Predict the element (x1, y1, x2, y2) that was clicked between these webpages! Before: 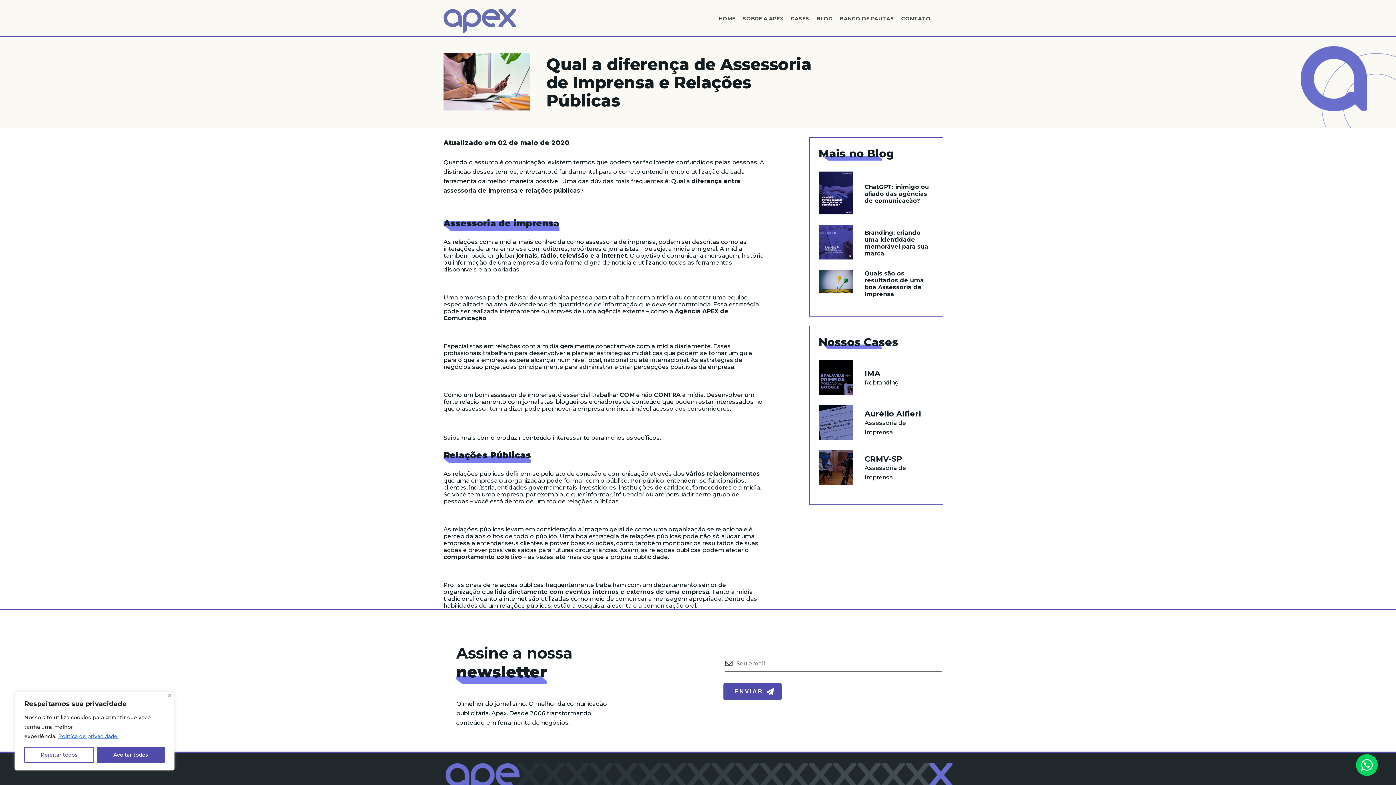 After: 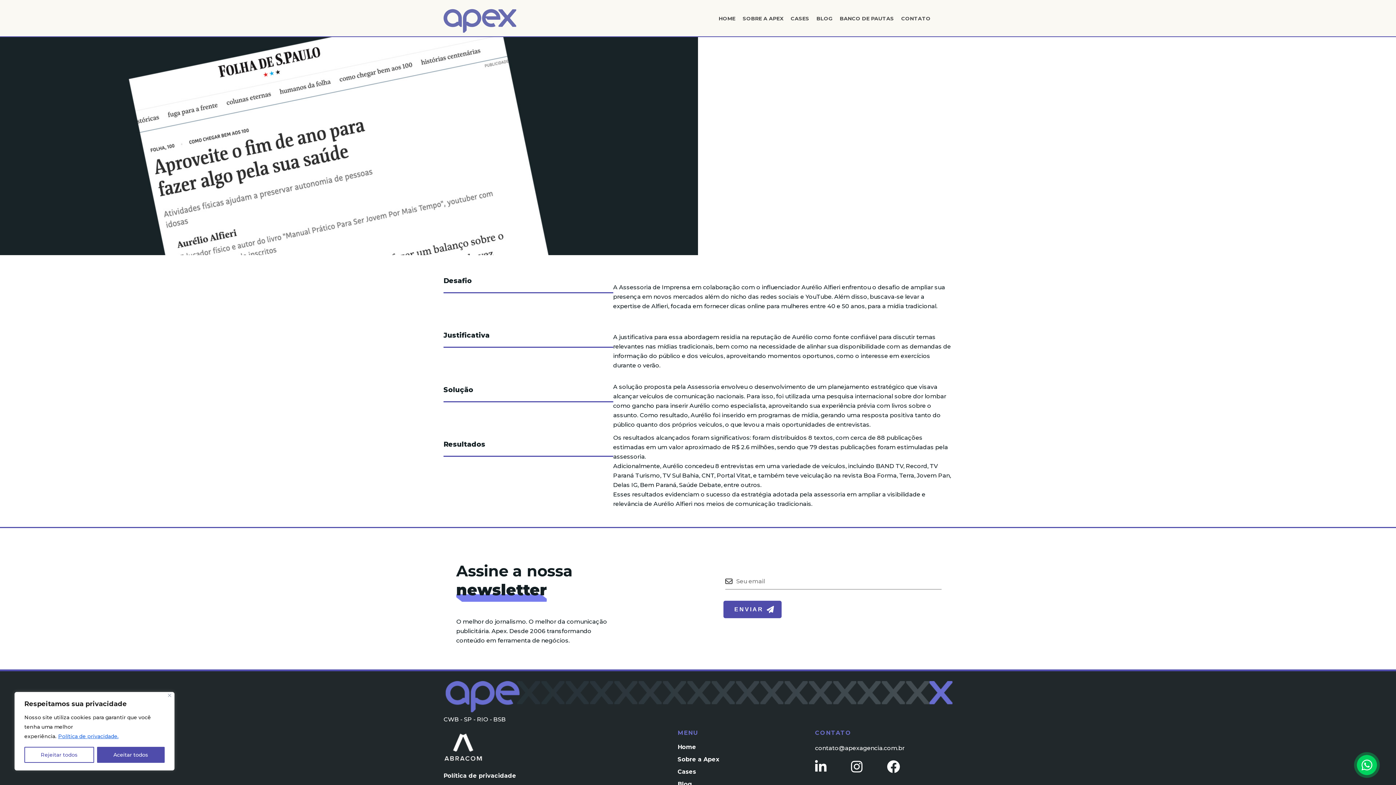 Action: bbox: (818, 434, 853, 441)